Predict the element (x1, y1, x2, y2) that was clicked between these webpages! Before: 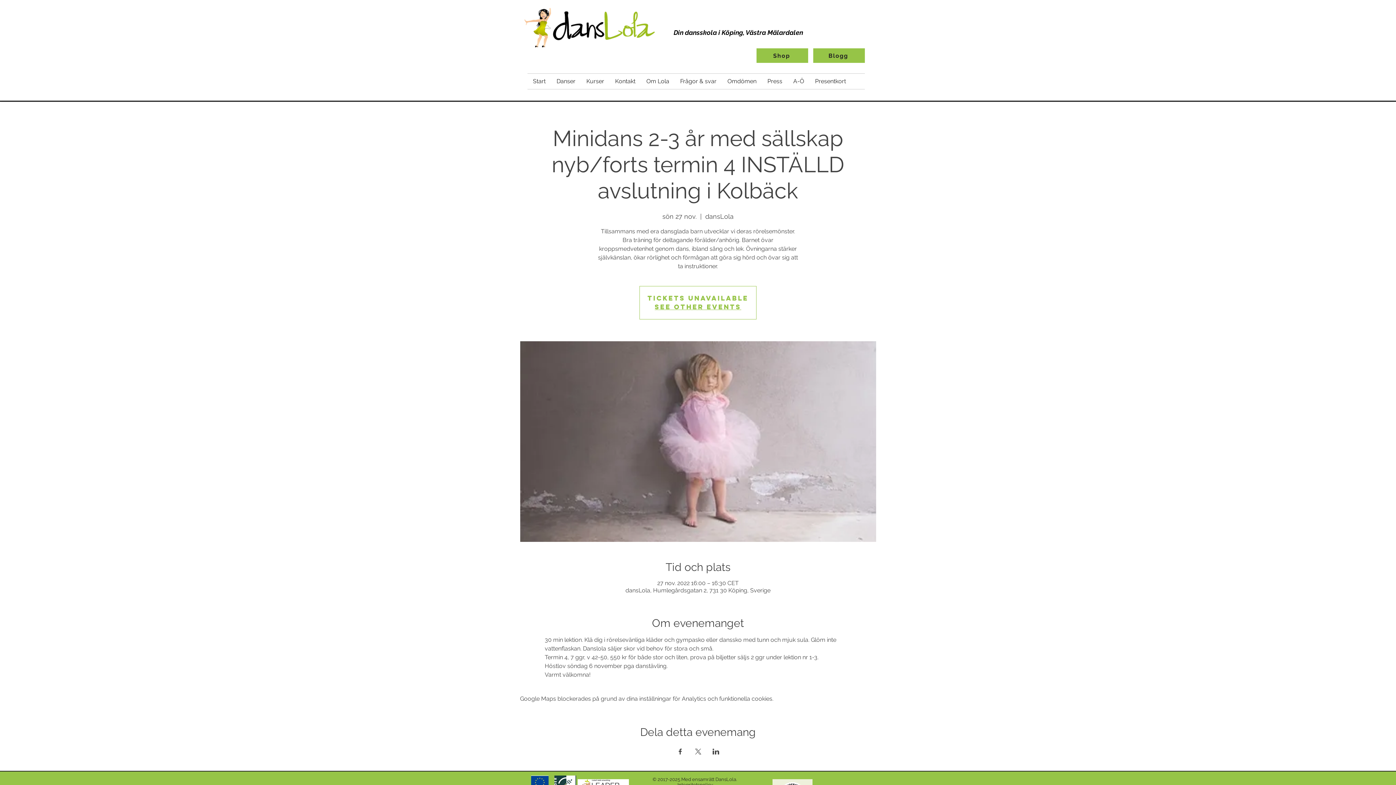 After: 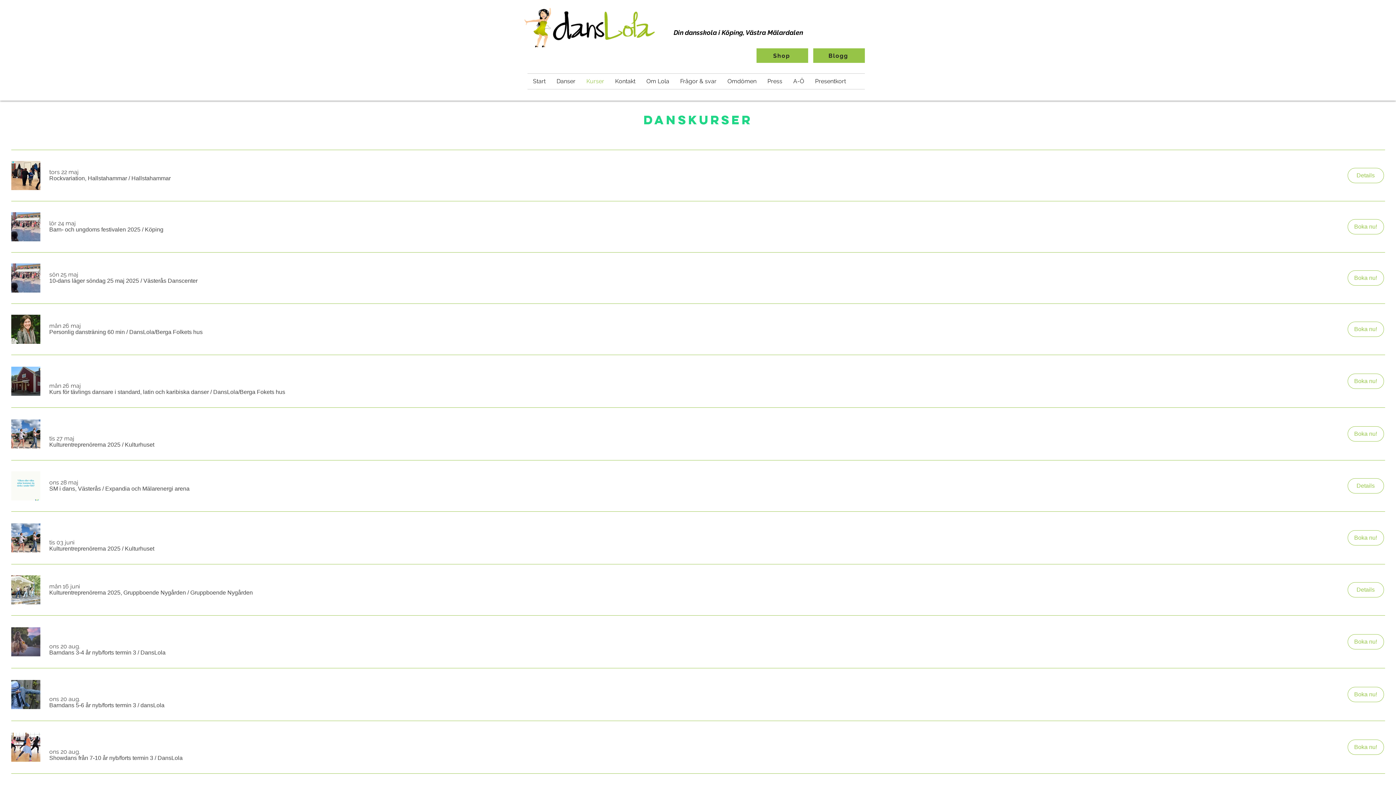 Action: bbox: (581, 73, 609, 89) label: Kurser